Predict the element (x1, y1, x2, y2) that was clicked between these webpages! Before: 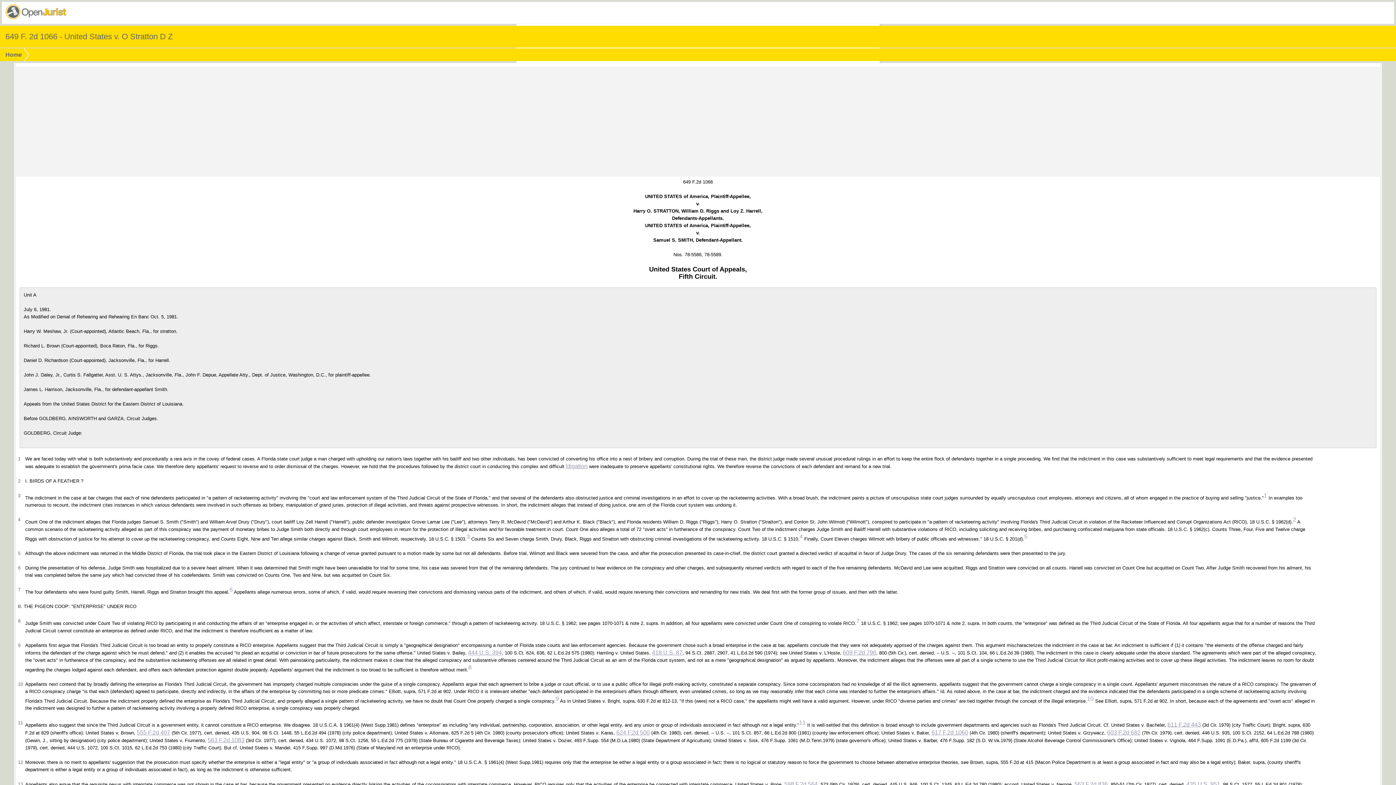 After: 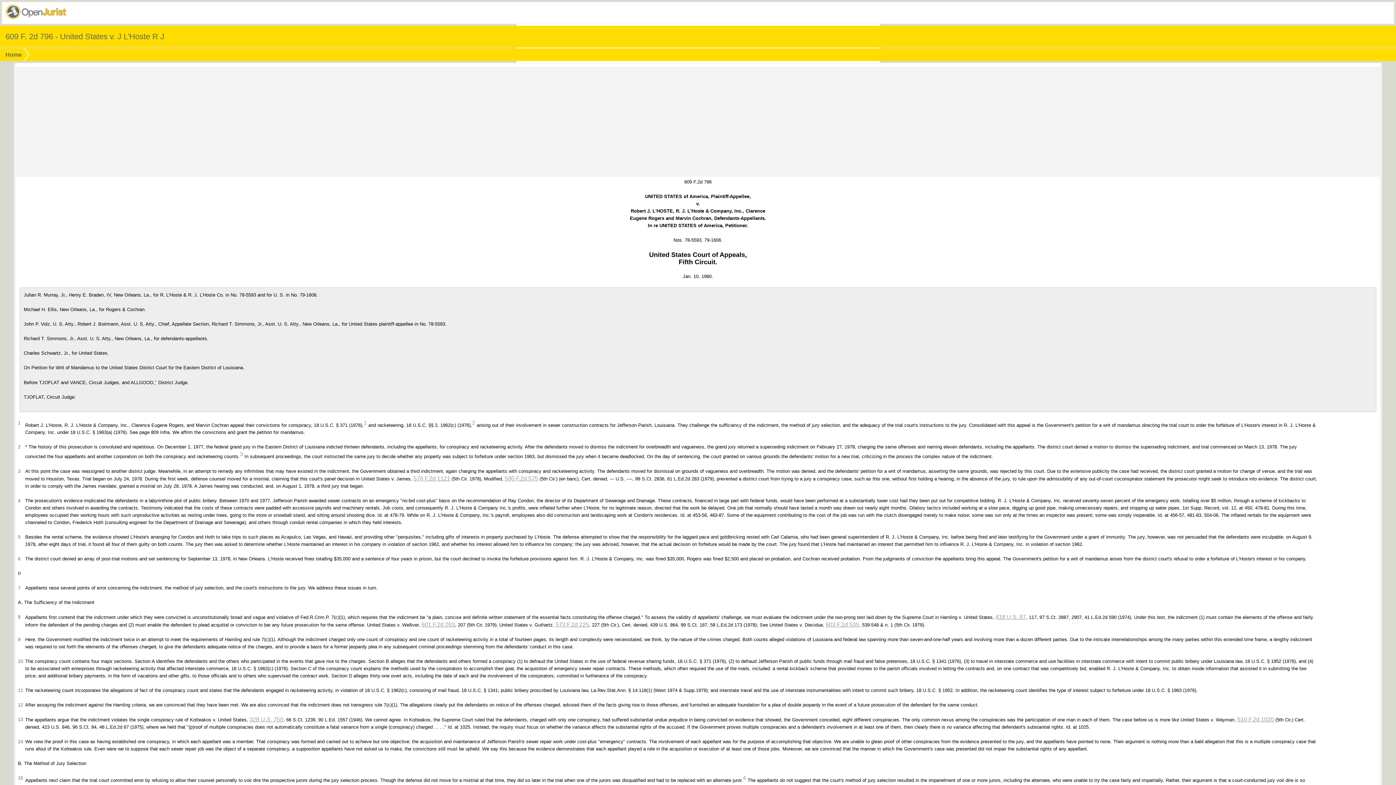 Action: bbox: (843, 649, 876, 655) label: 609 F.2d 796